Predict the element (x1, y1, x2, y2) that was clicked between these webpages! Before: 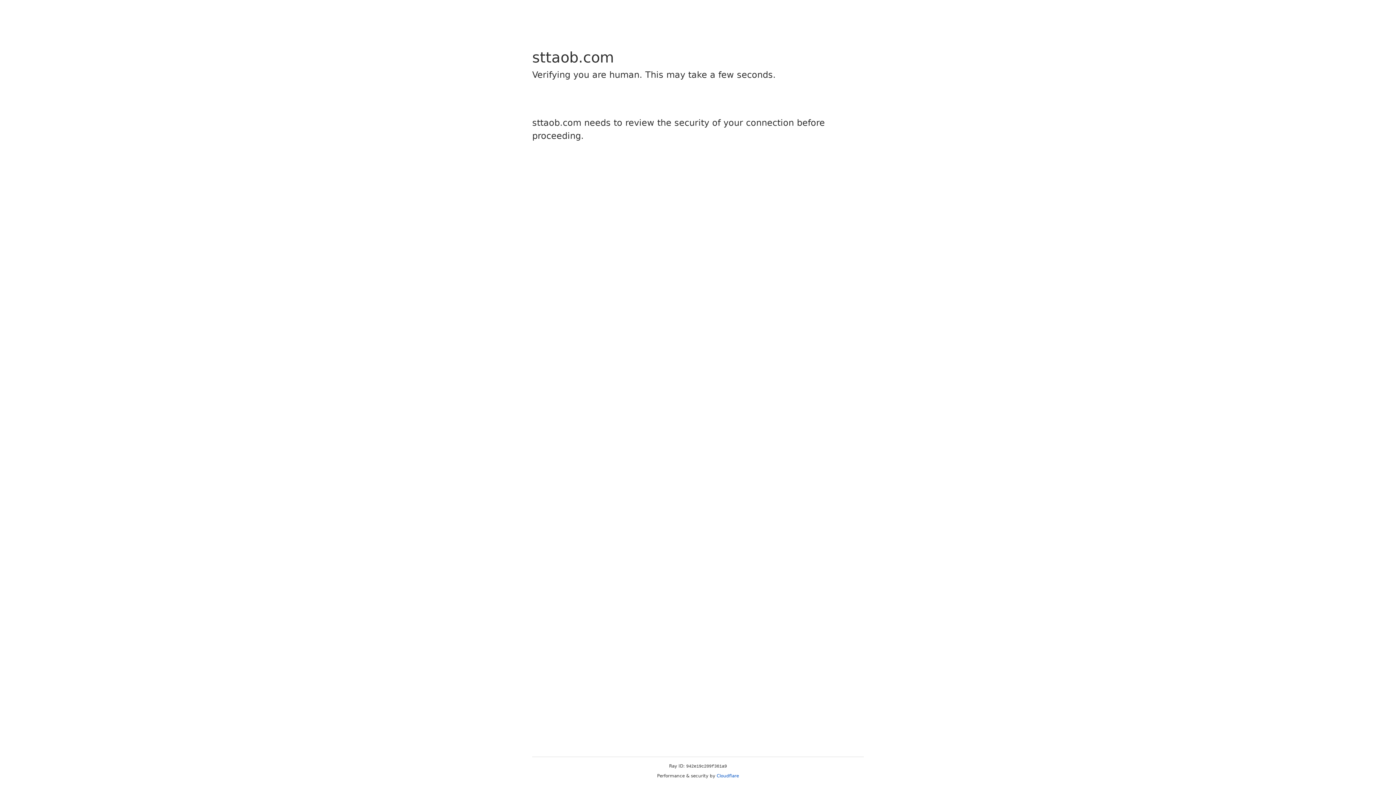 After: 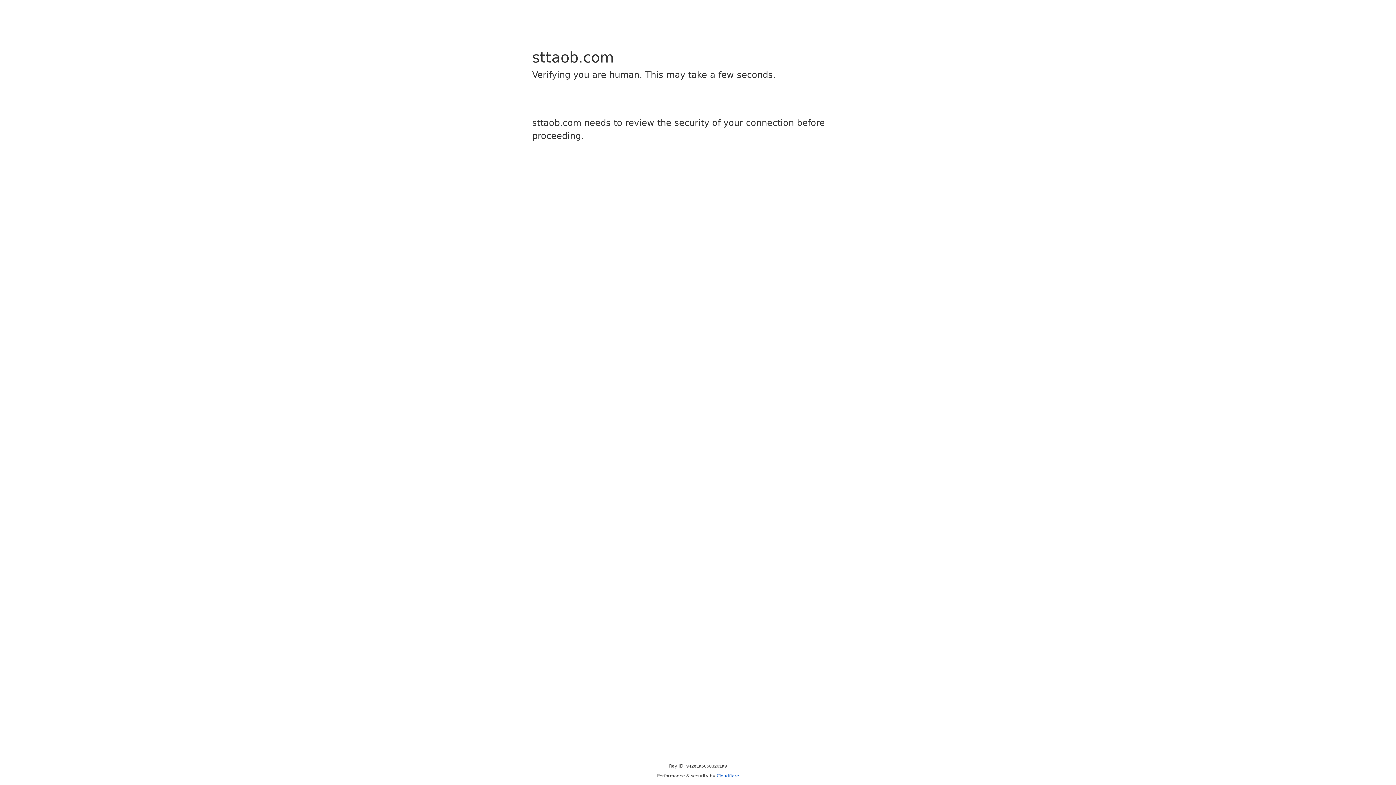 Action: label: Cloudflare bbox: (716, 773, 739, 778)